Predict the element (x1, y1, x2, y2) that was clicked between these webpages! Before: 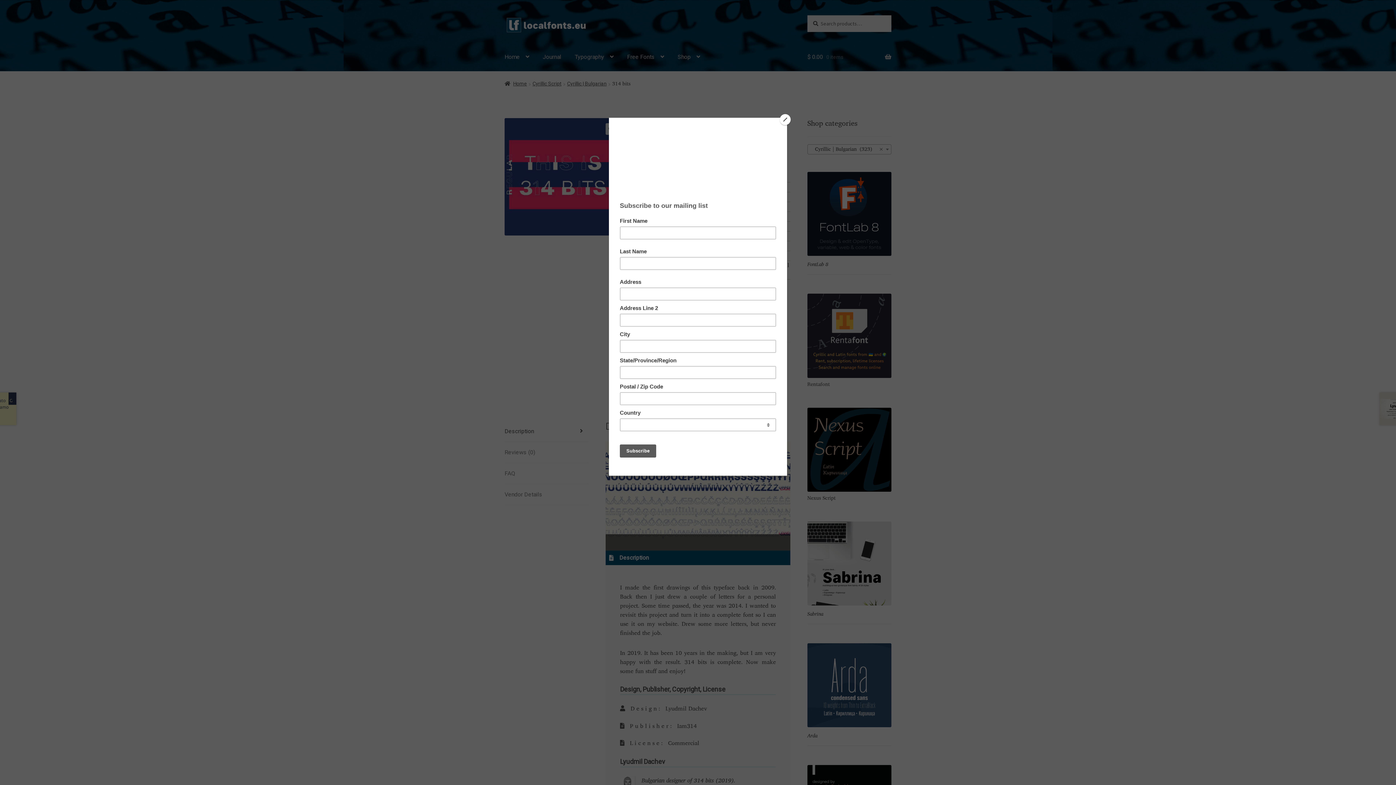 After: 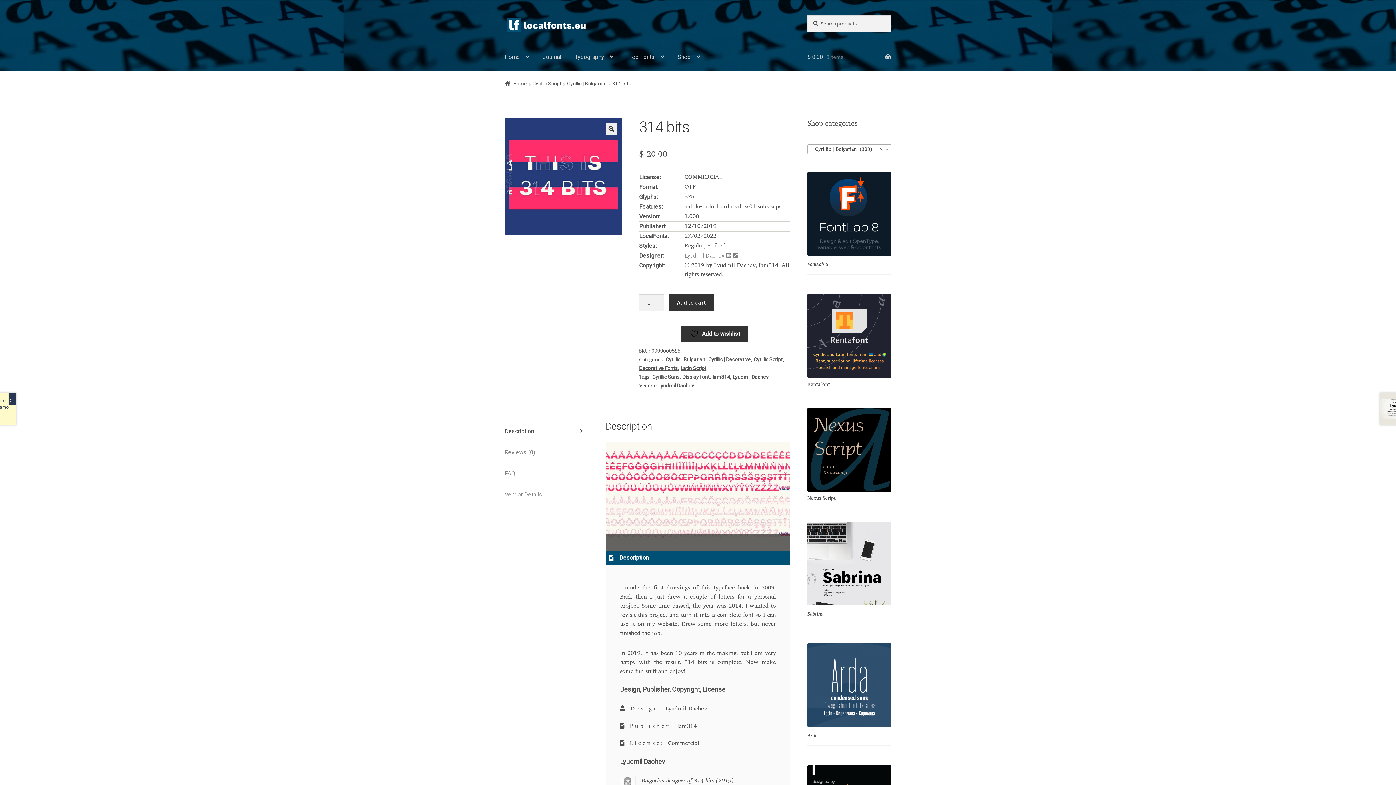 Action: bbox: (780, 114, 790, 125) label: Close